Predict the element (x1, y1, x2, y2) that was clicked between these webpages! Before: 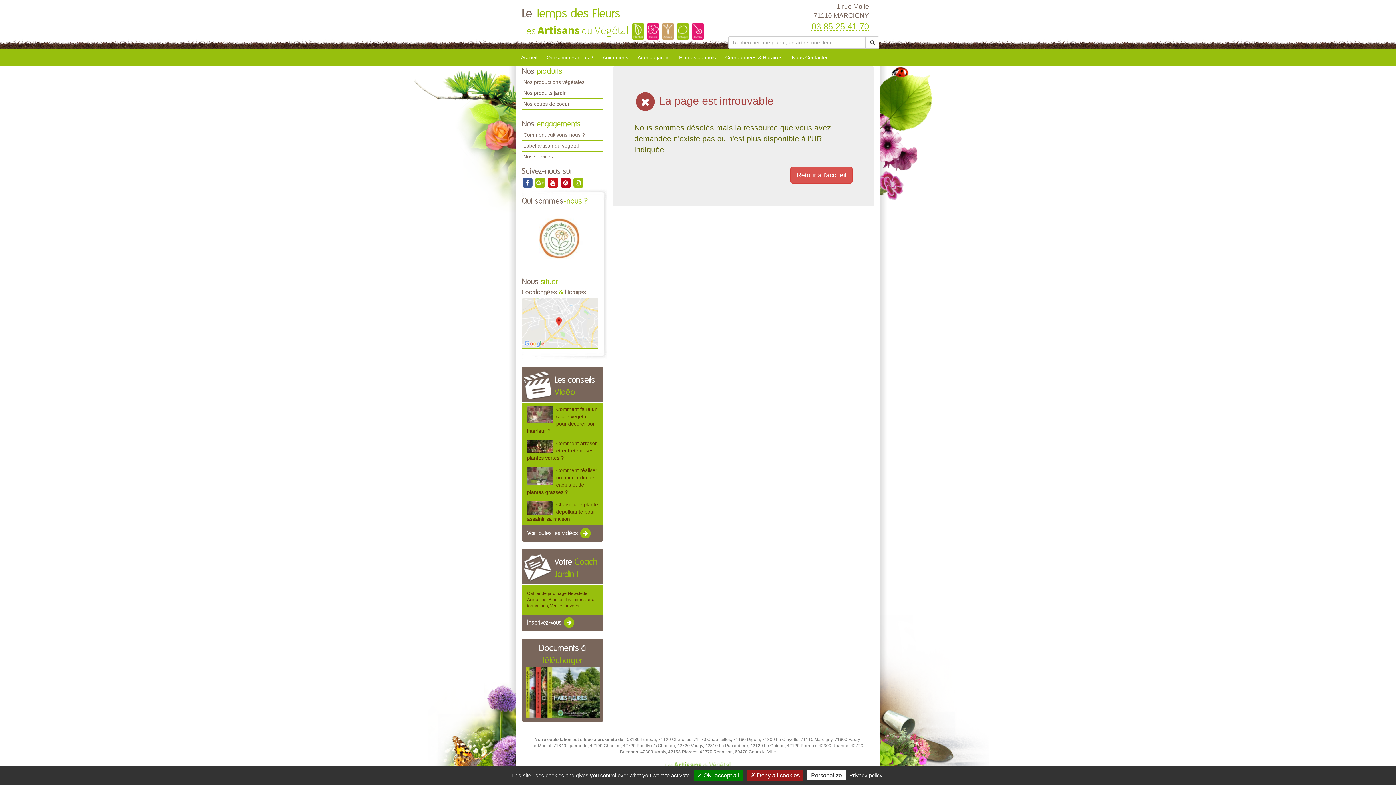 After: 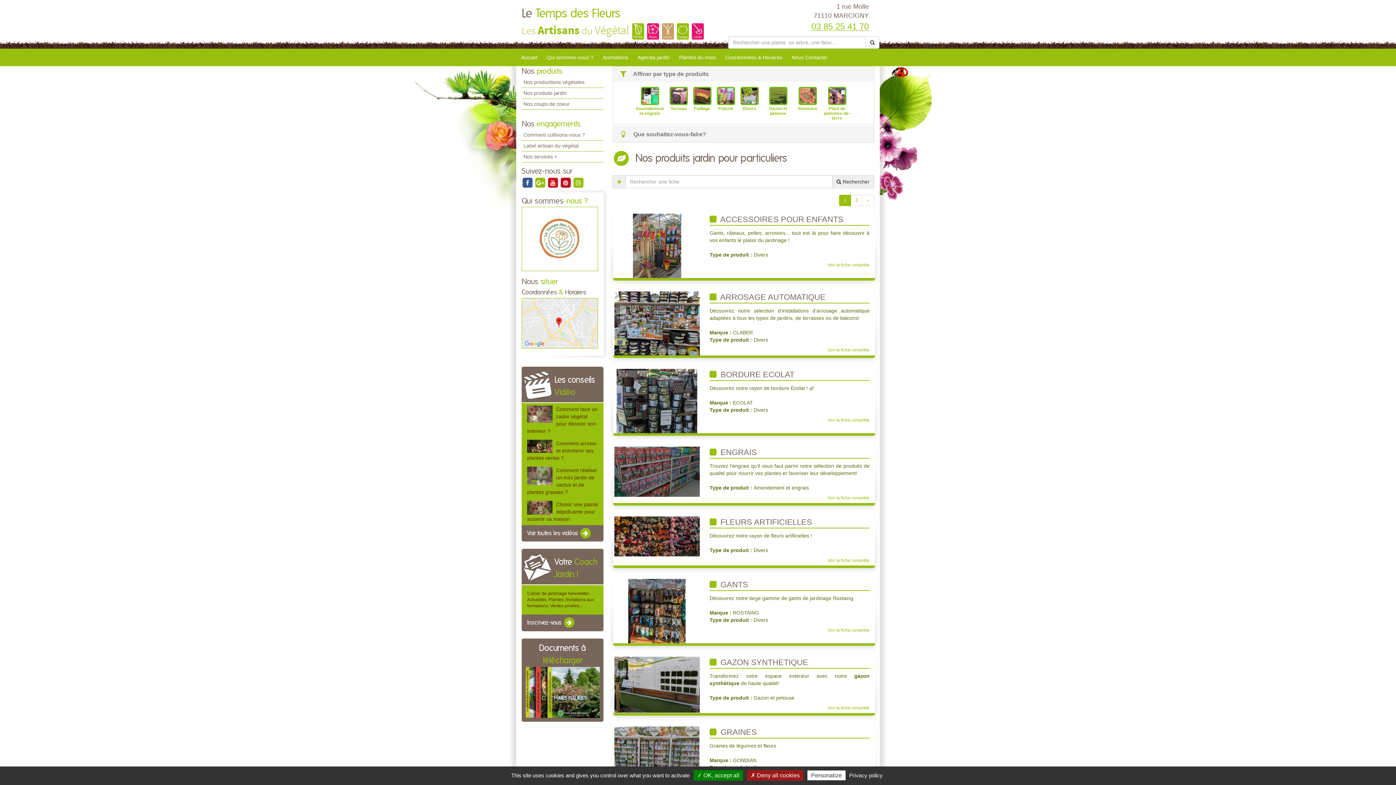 Action: bbox: (521, 88, 603, 98) label: Nos produits jardin